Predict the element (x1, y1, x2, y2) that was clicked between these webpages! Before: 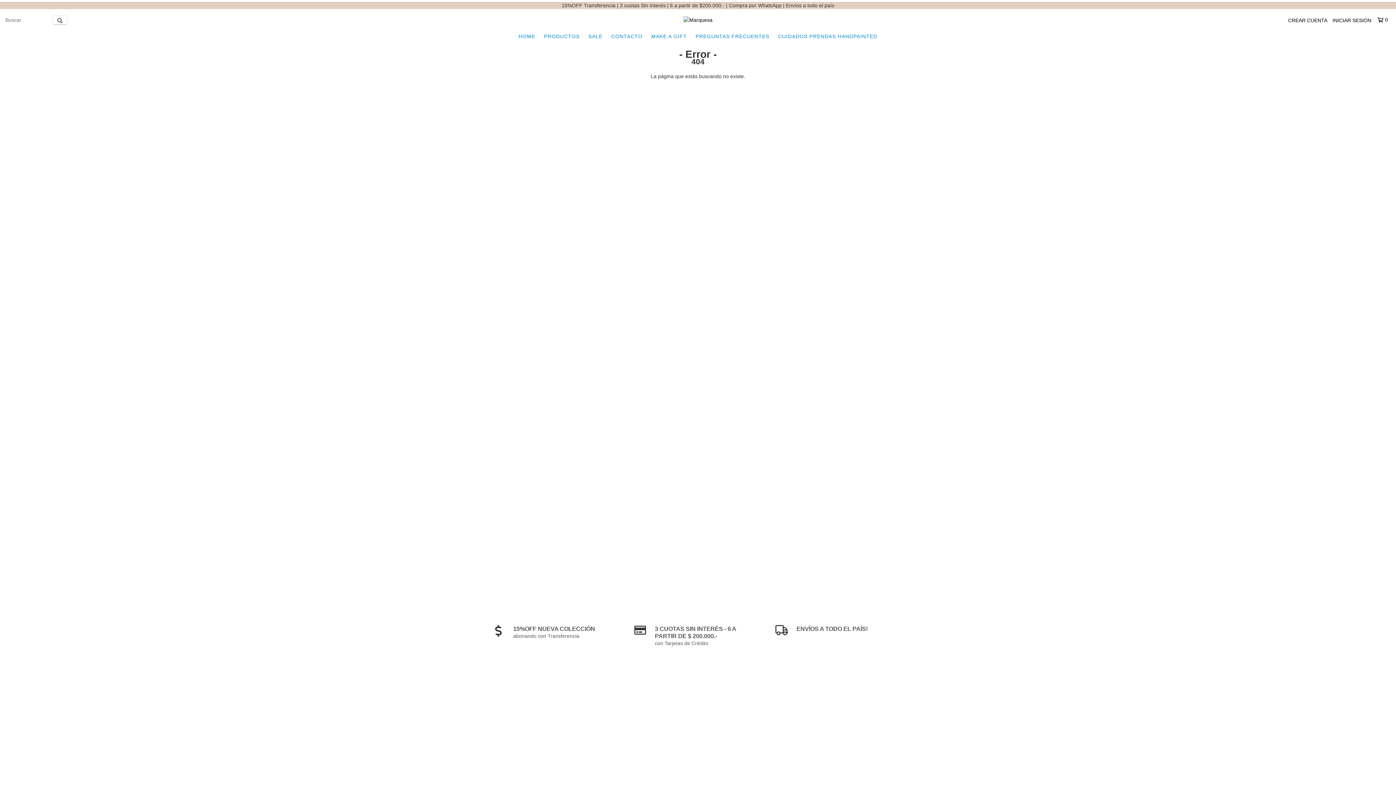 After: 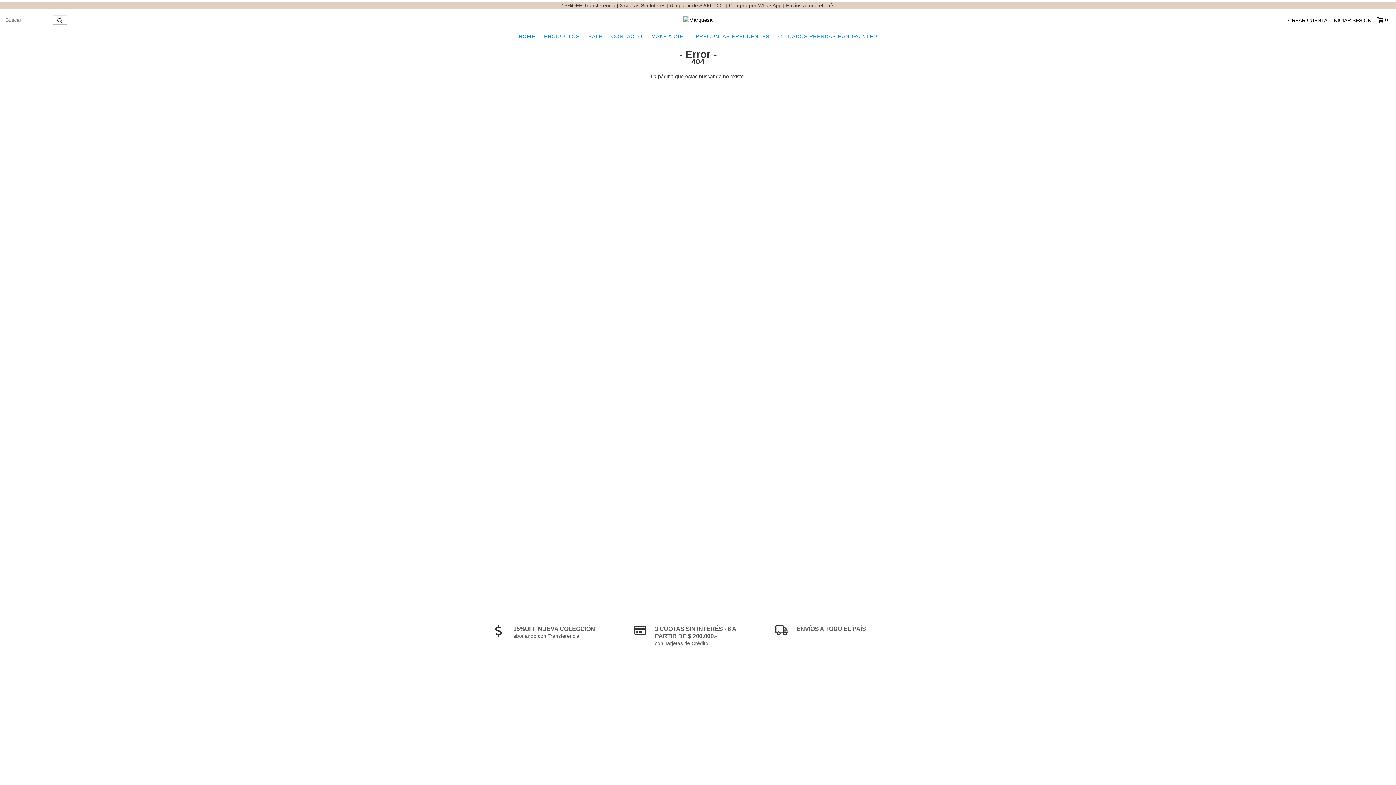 Action: label: 0 bbox: (1377, 16, 1387, 23)